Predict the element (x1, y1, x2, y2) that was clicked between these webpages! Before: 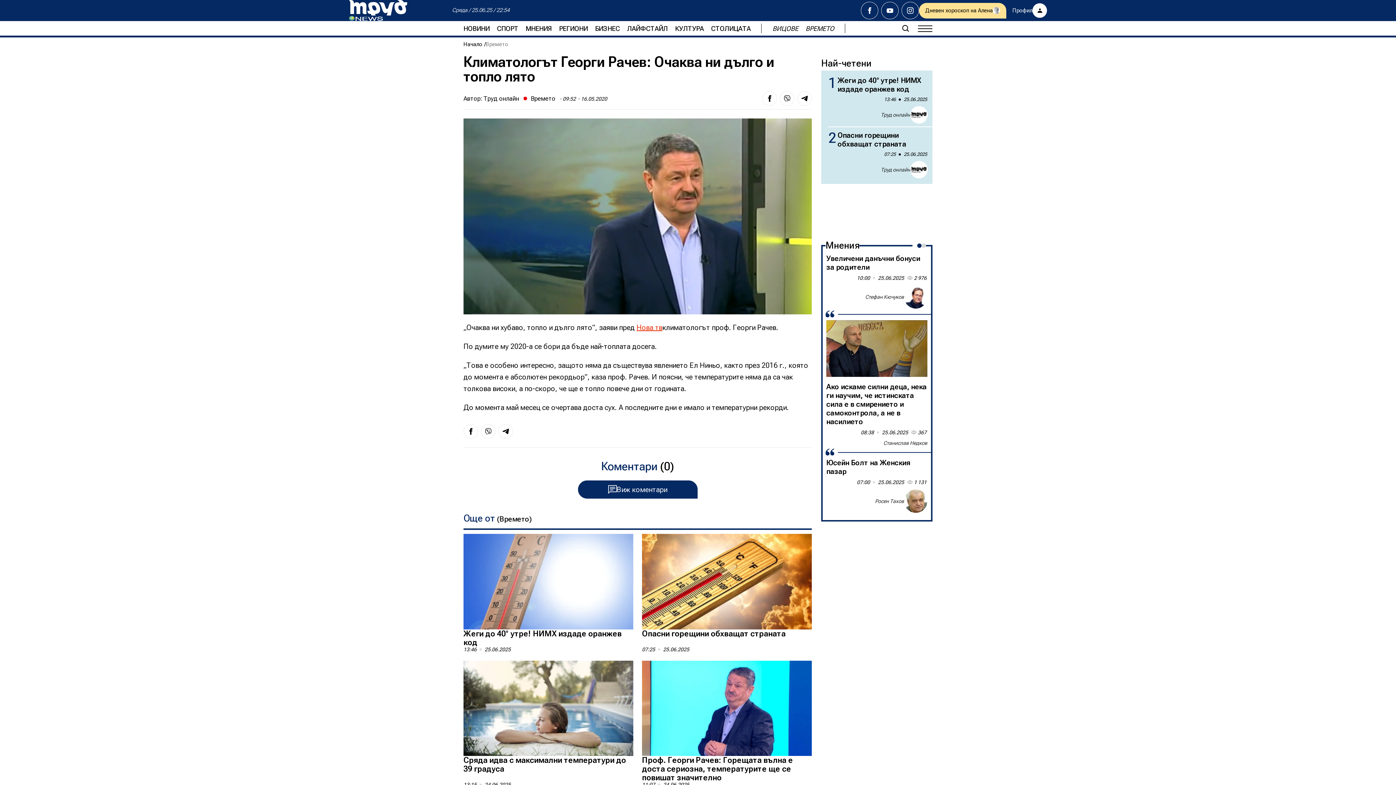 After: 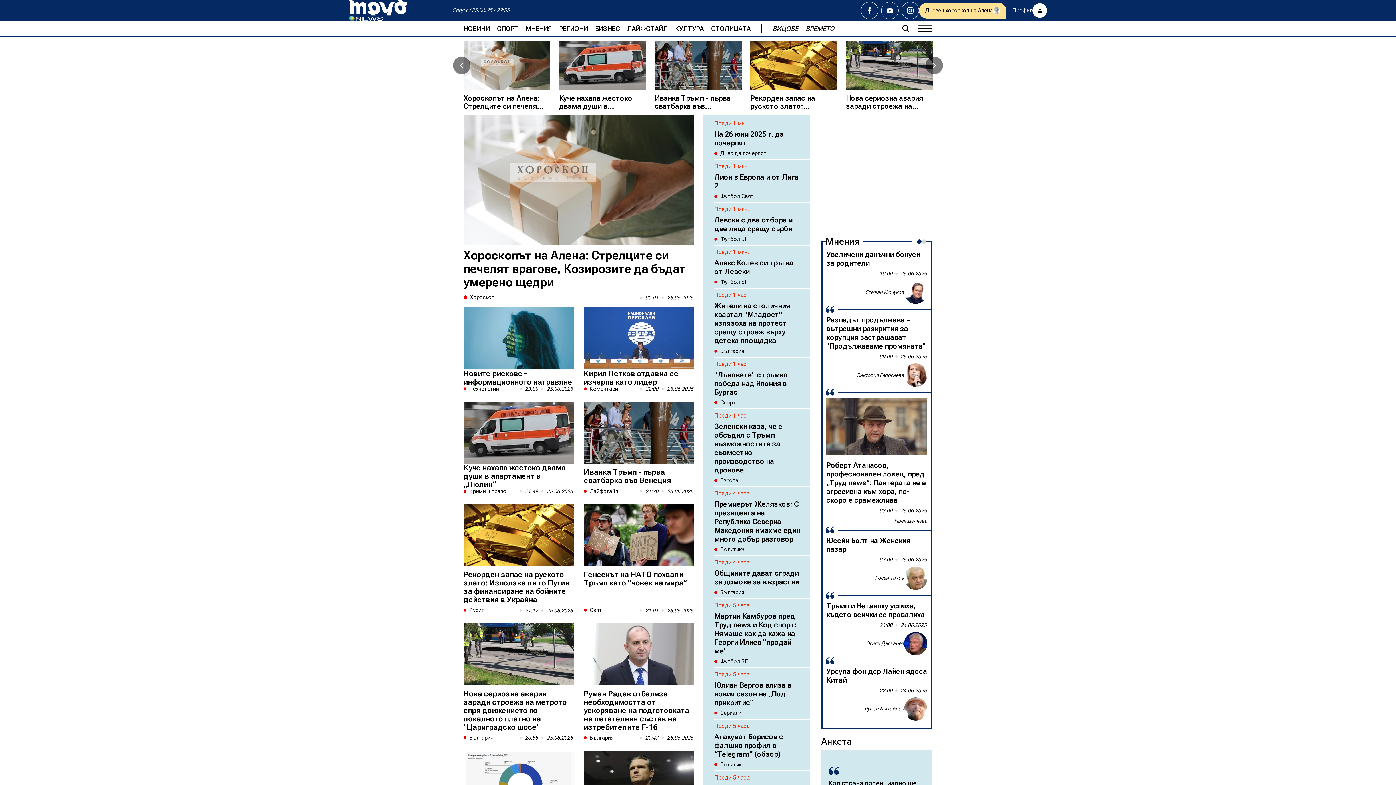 Action: label: Начало bbox: (463, 41, 485, 47)